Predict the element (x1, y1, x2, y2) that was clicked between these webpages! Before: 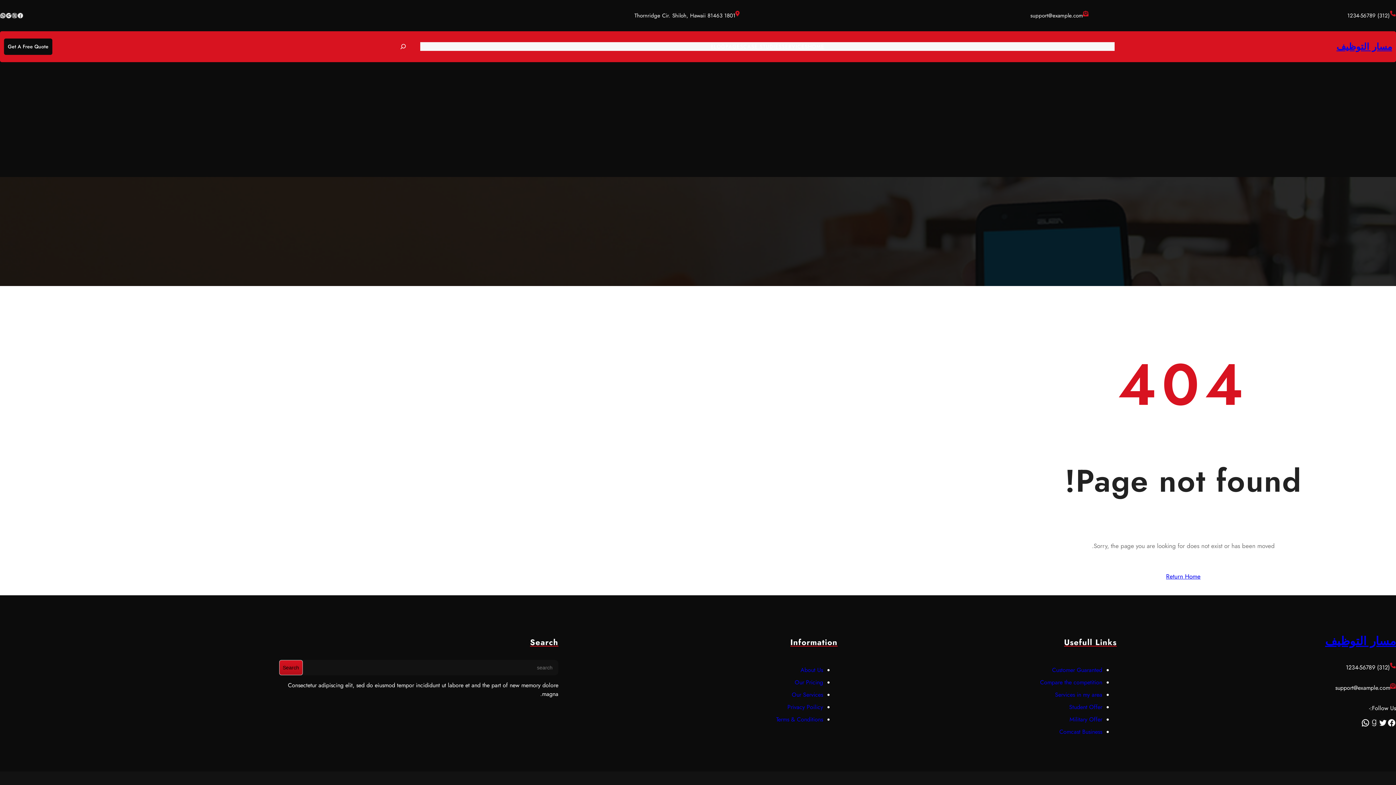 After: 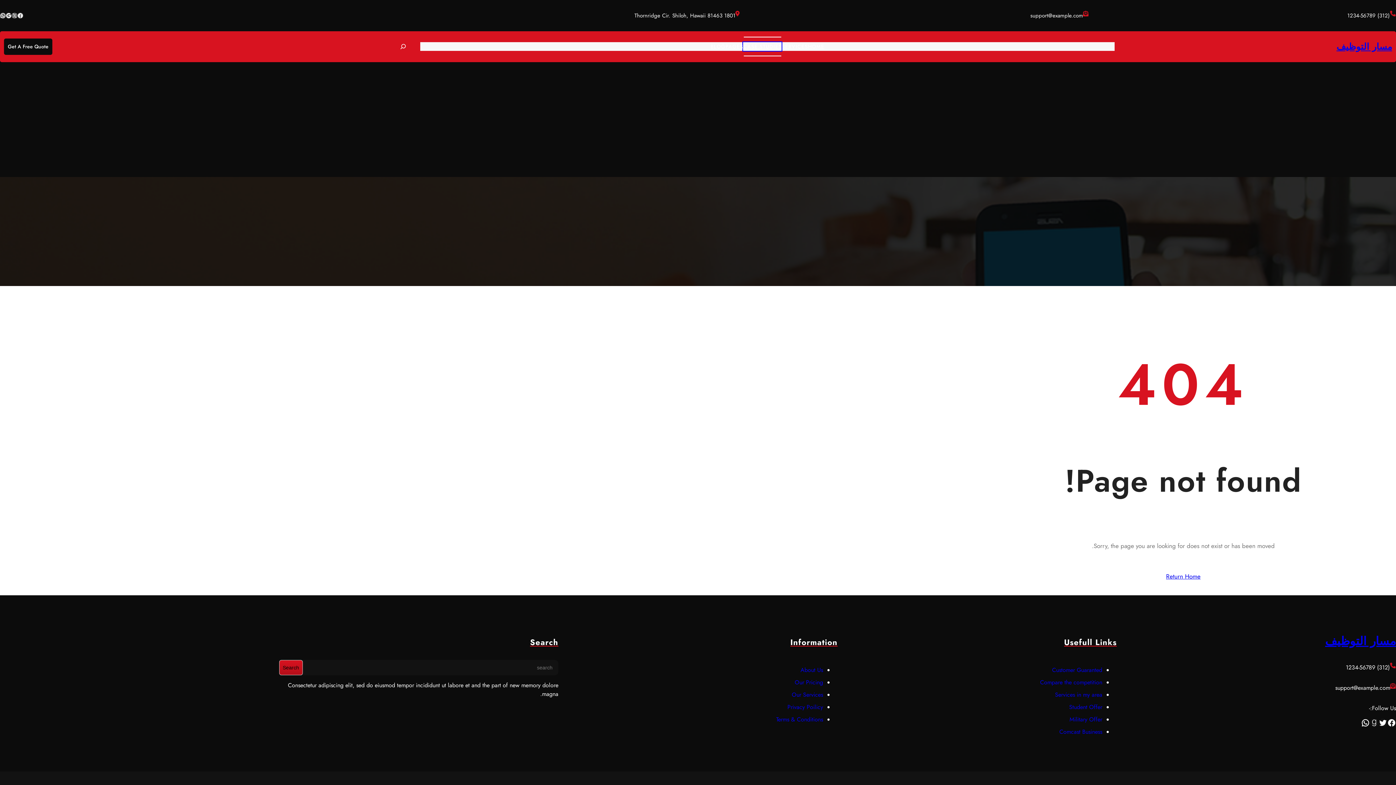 Action: bbox: (743, 42, 781, 51) label: CASE STUDIES